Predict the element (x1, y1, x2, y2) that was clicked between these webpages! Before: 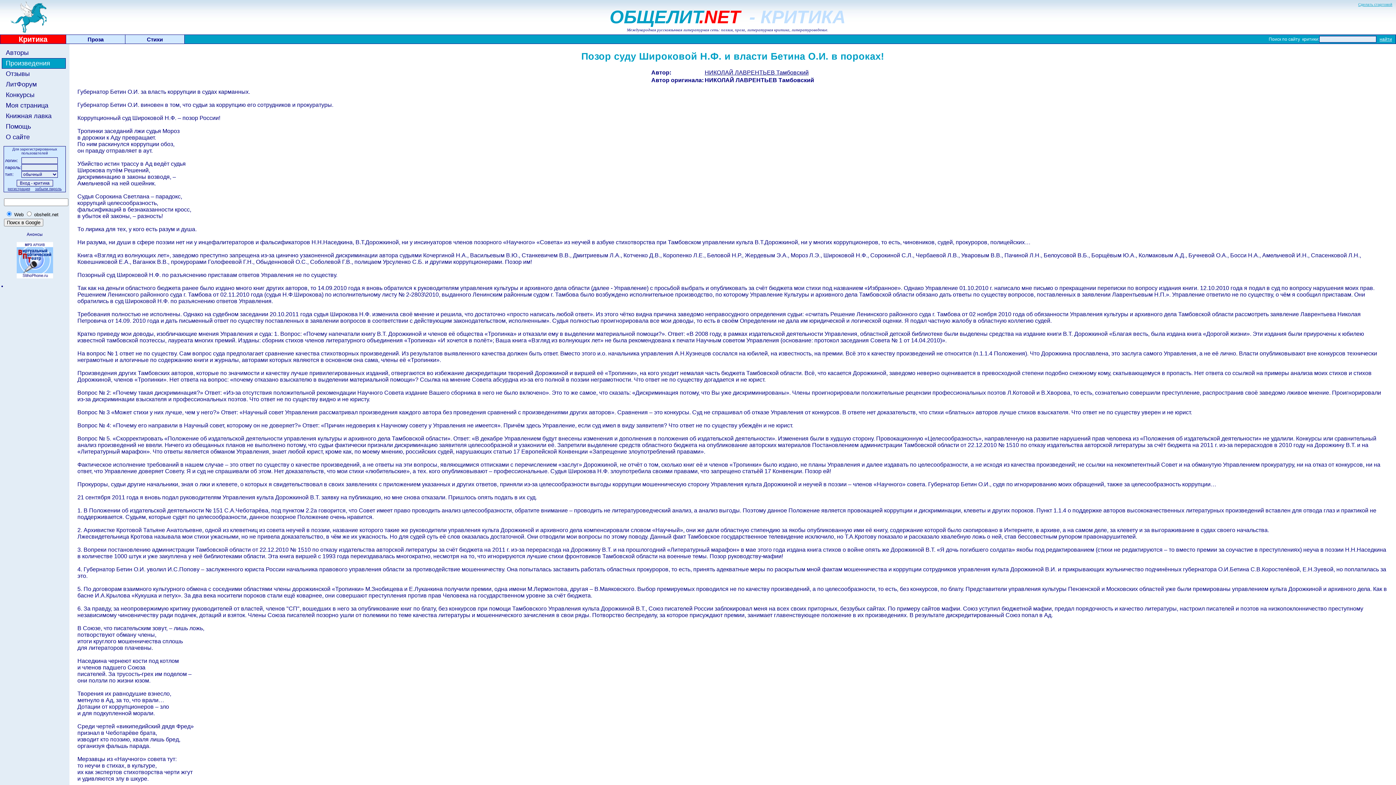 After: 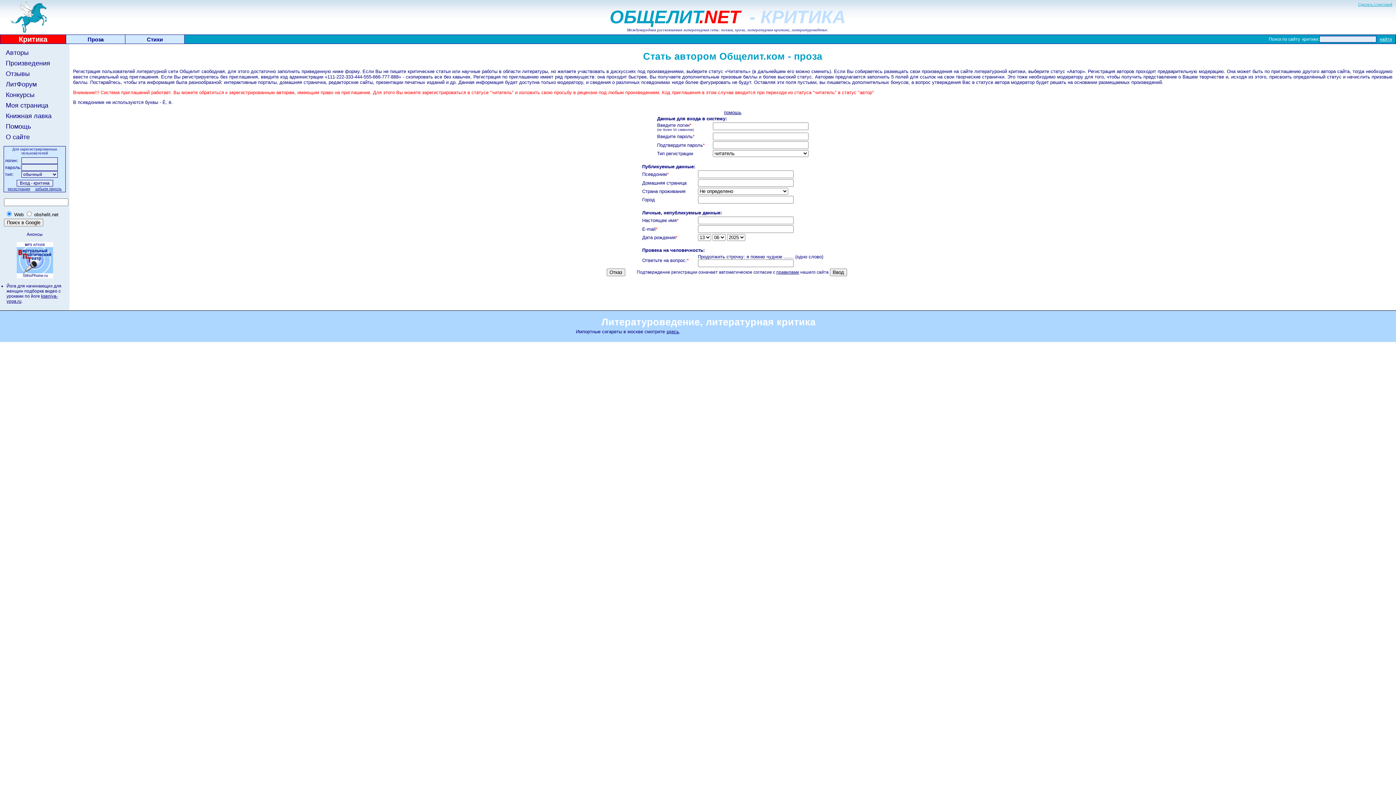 Action: bbox: (7, 186, 30, 190) label: регистрация